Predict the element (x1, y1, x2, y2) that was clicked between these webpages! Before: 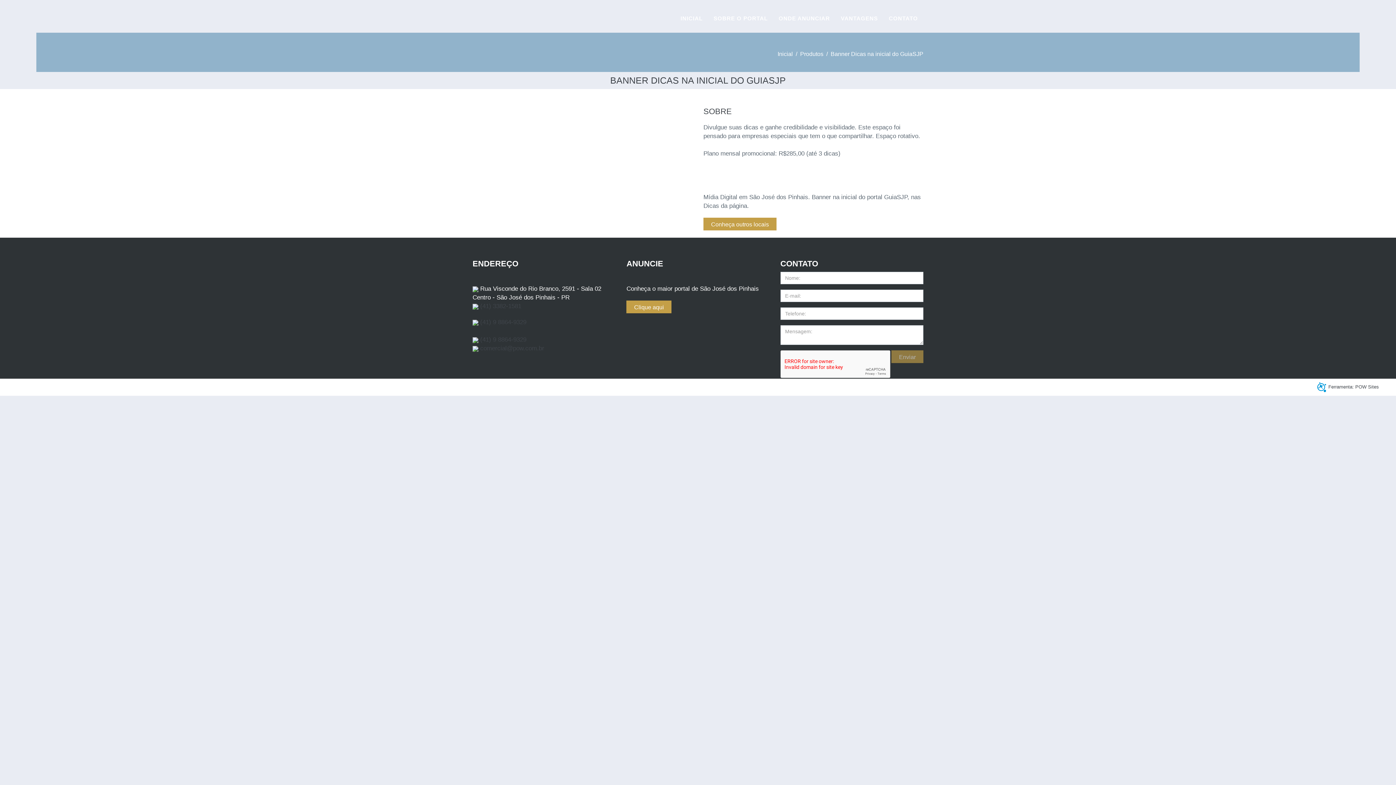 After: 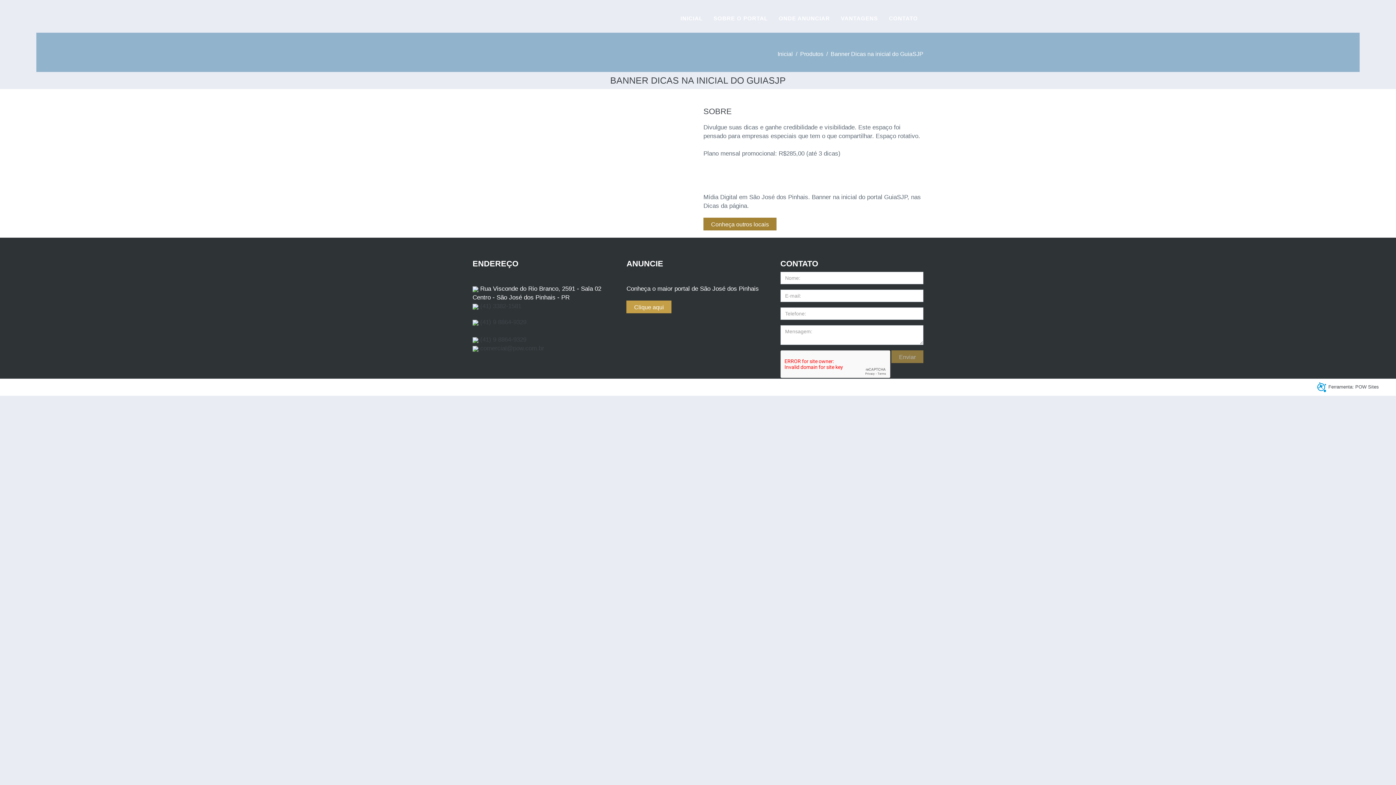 Action: bbox: (703, 217, 776, 230) label: Conheça outros locais